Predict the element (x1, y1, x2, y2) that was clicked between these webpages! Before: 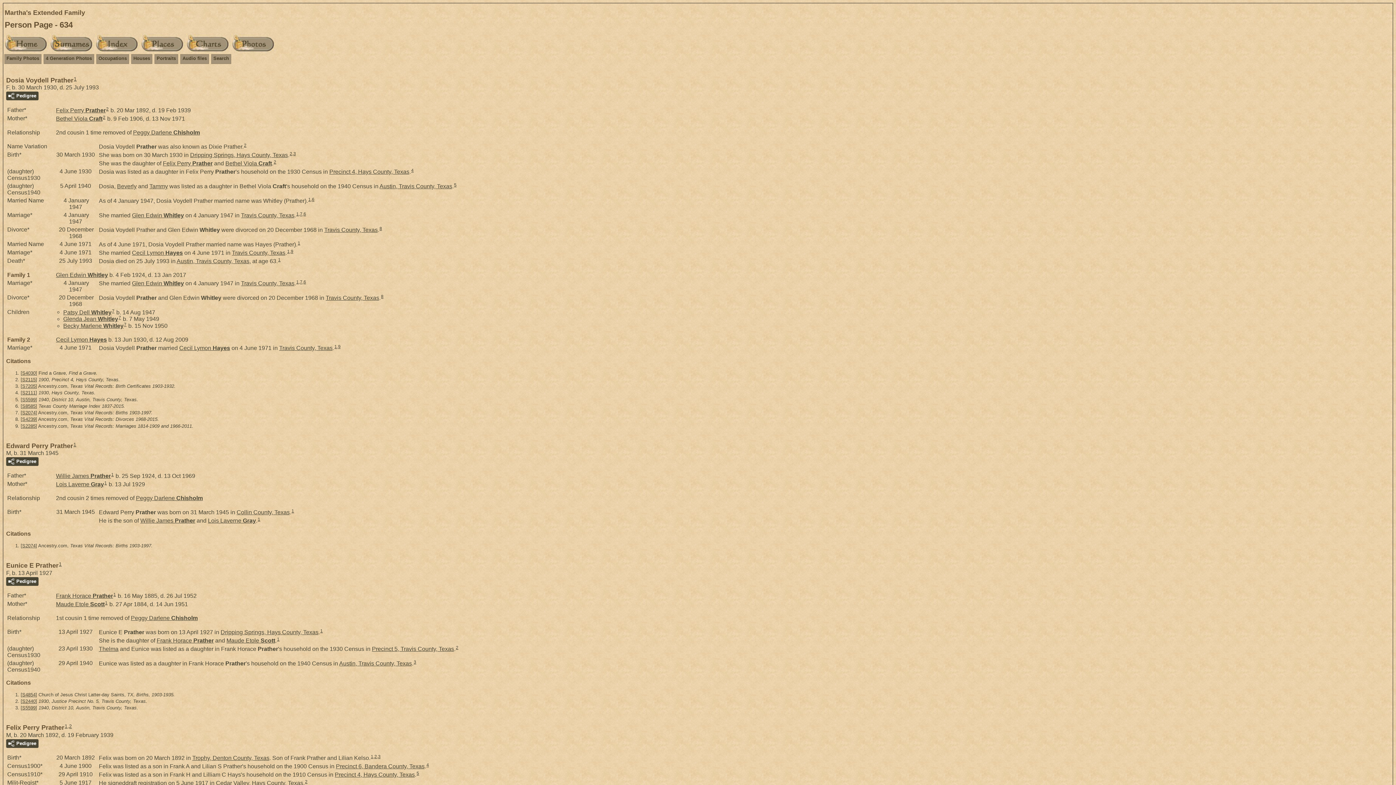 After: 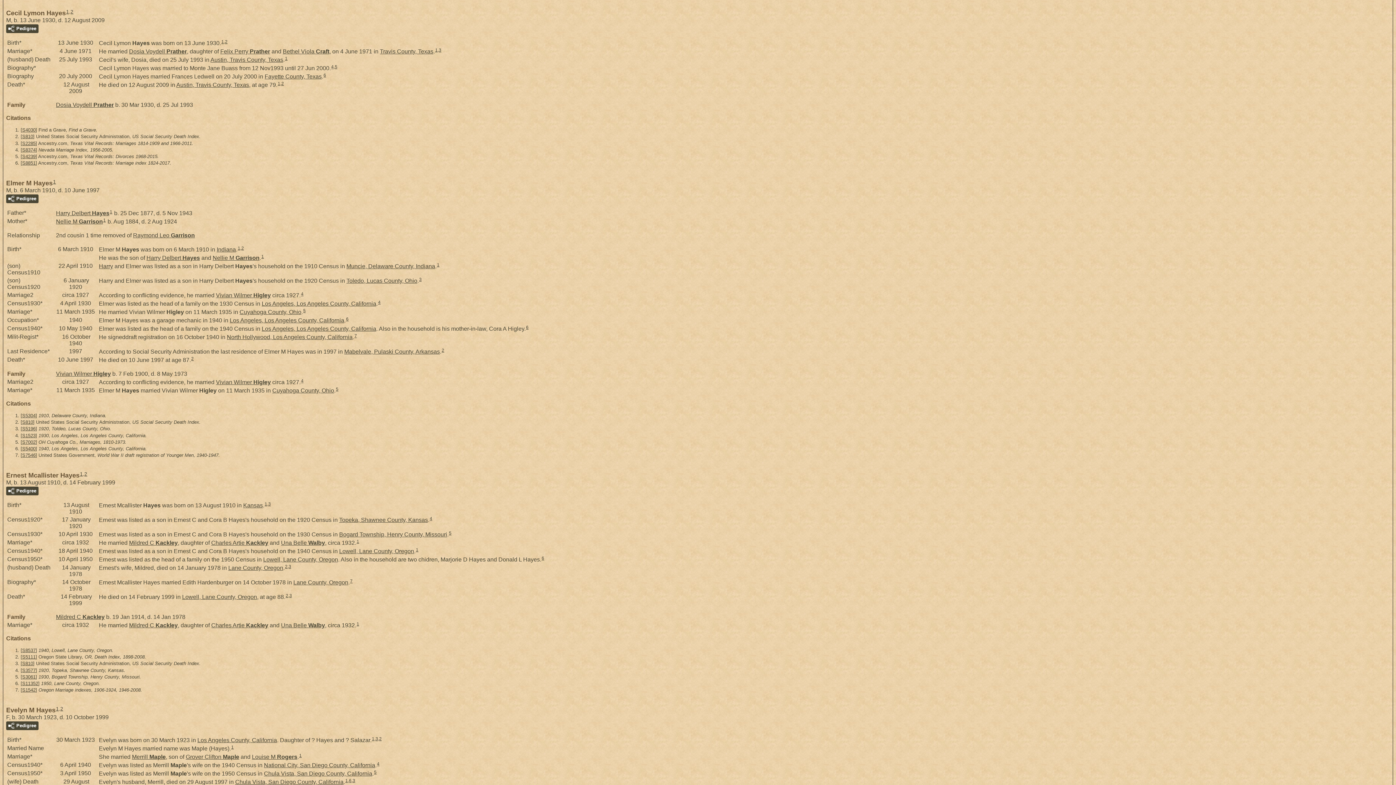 Action: label: Cecil Lymon Hayes bbox: (132, 249, 182, 255)